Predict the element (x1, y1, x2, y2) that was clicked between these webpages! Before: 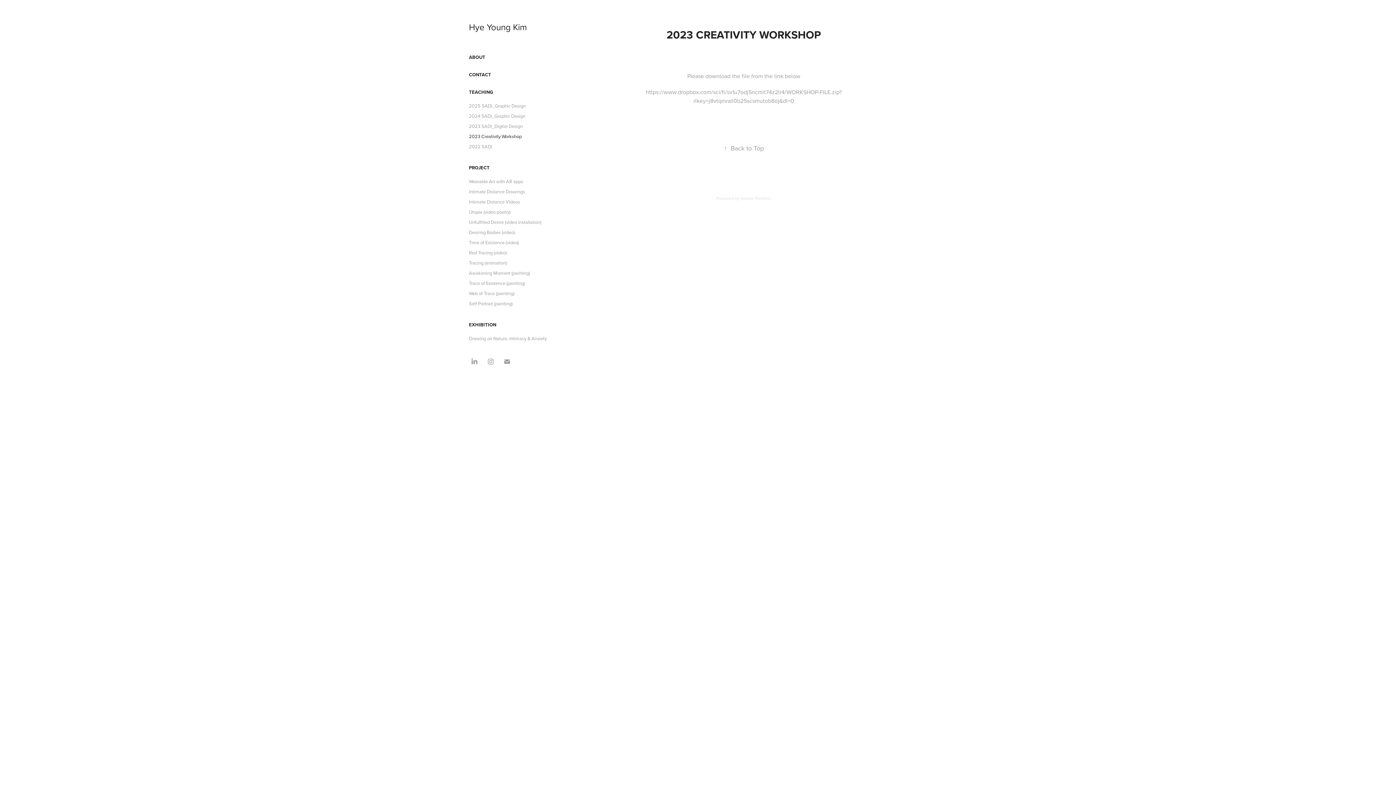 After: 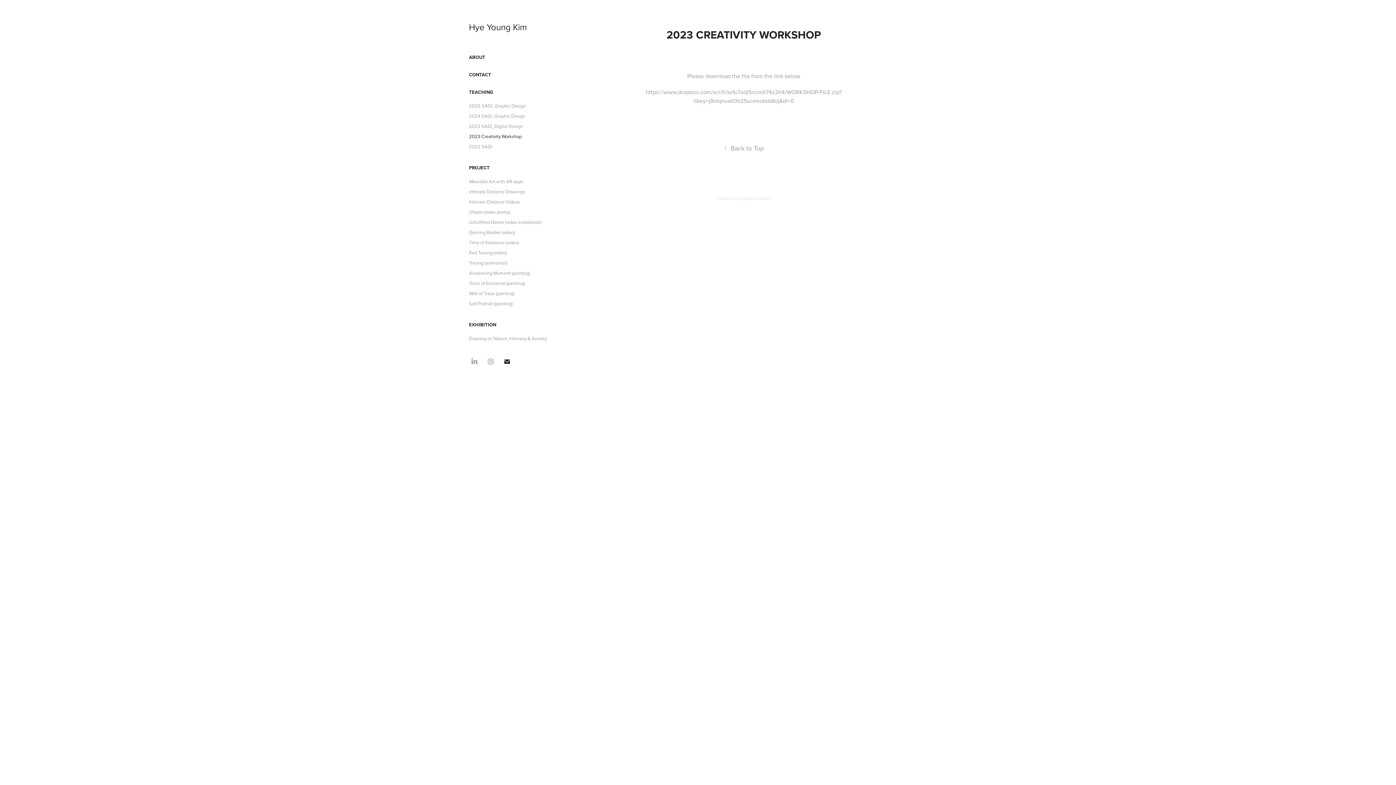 Action: bbox: (501, 356, 512, 367)